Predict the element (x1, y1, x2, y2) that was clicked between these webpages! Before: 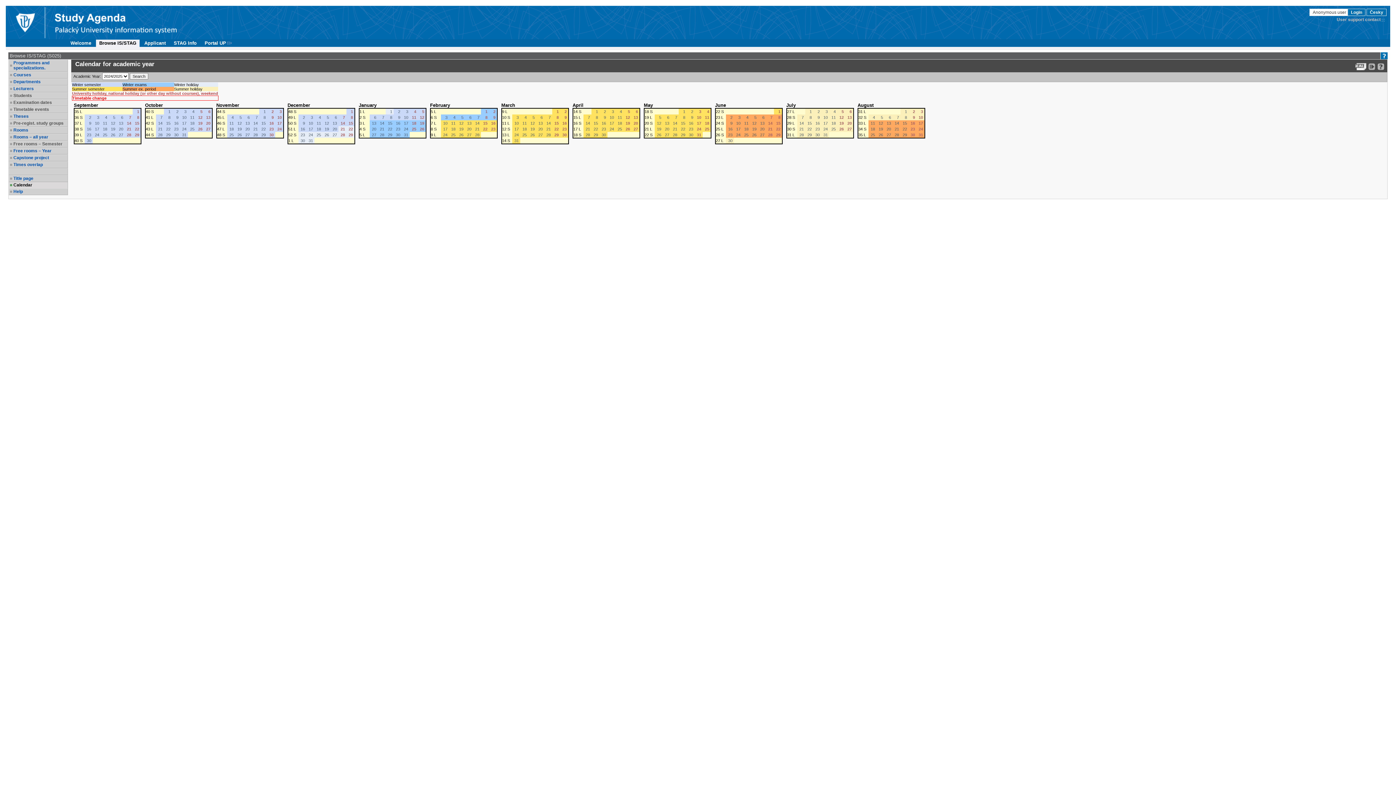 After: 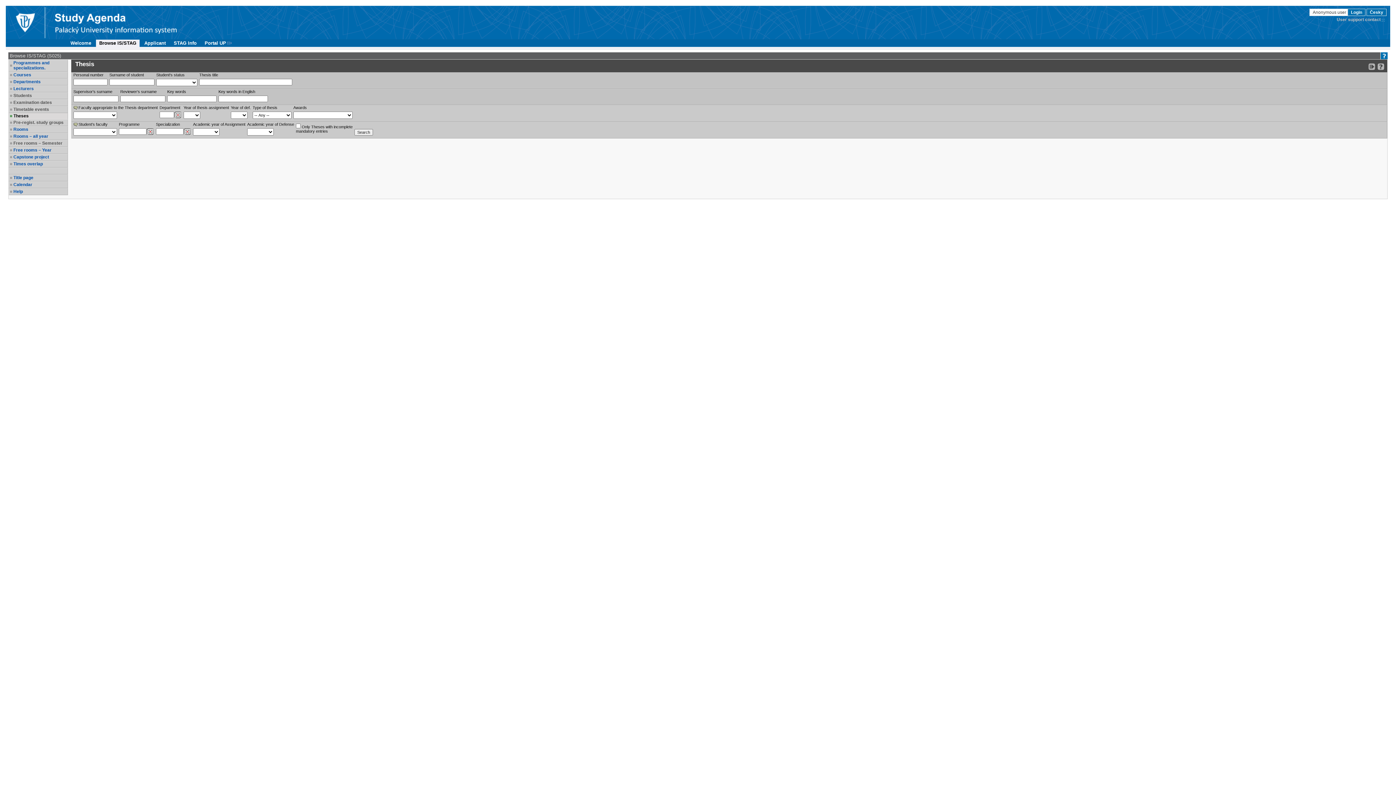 Action: label: Theses bbox: (13, 113, 66, 118)